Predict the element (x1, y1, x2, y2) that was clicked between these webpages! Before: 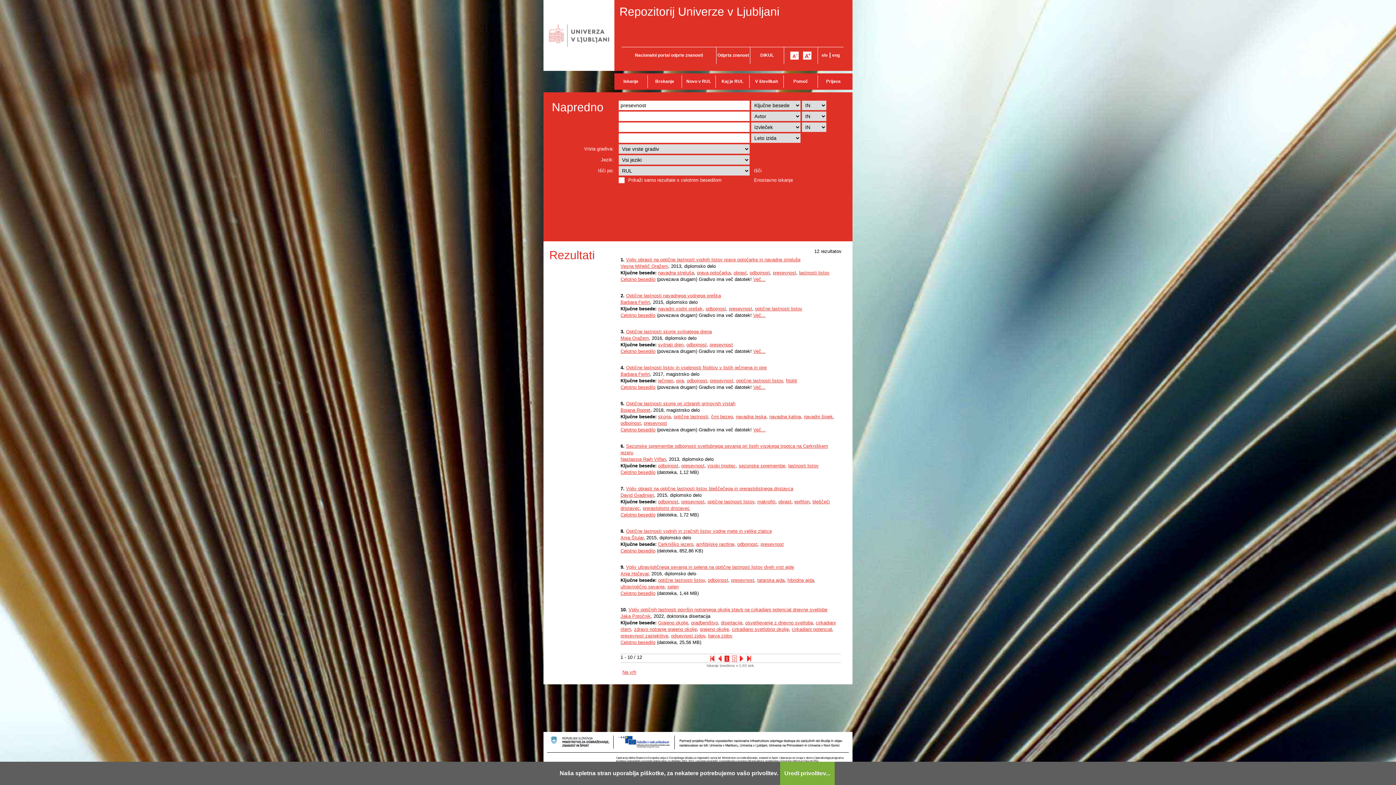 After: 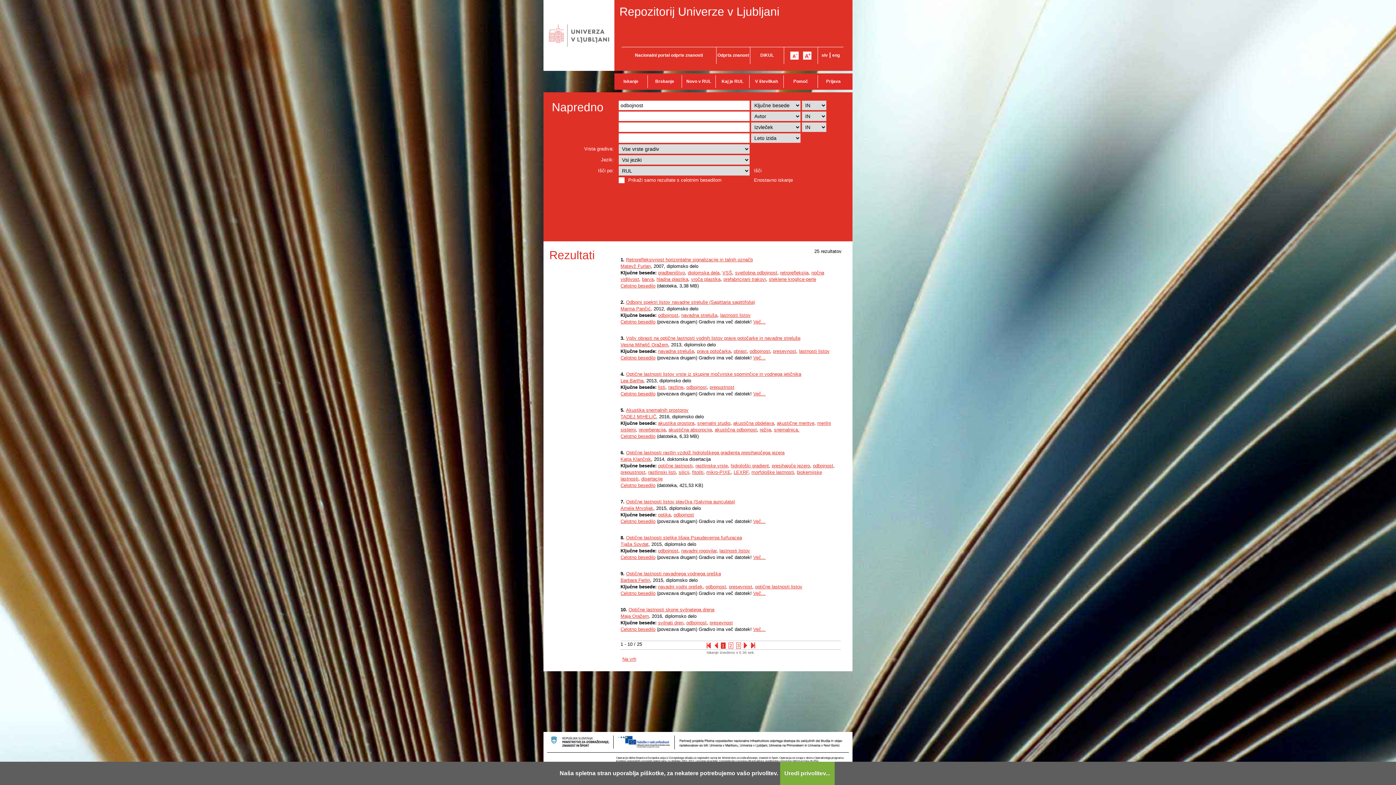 Action: bbox: (705, 306, 726, 311) label: odbojnost